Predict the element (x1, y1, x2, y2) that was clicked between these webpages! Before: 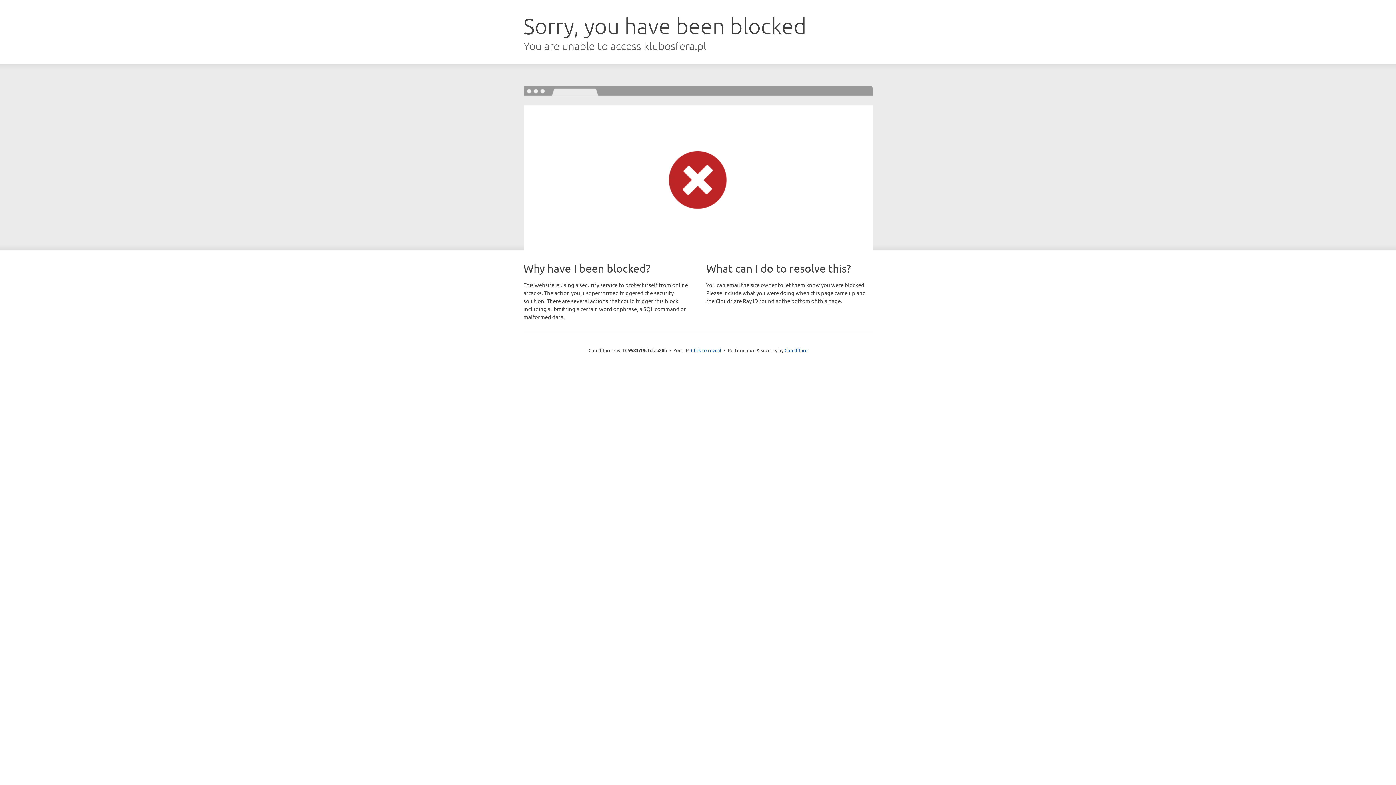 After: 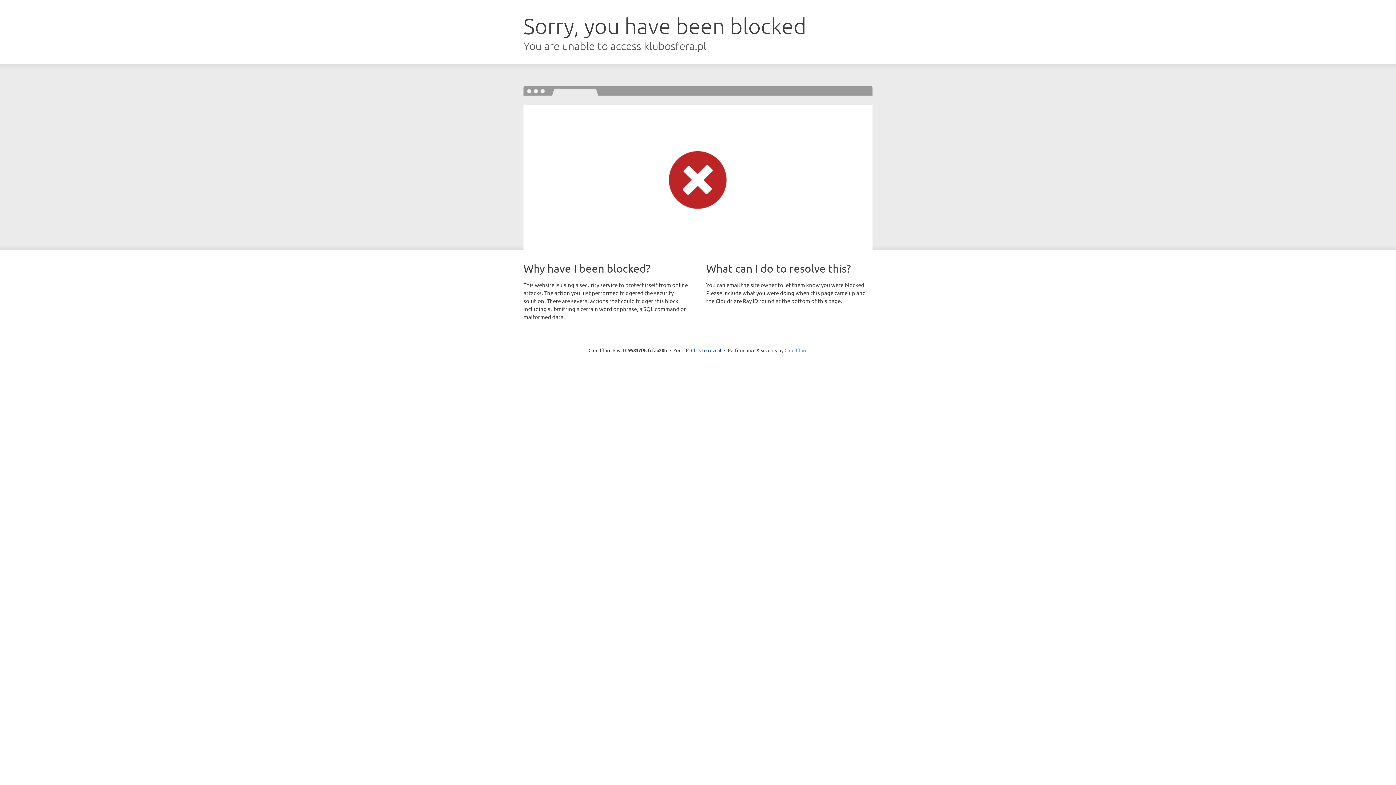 Action: bbox: (784, 347, 807, 353) label: Cloudflare